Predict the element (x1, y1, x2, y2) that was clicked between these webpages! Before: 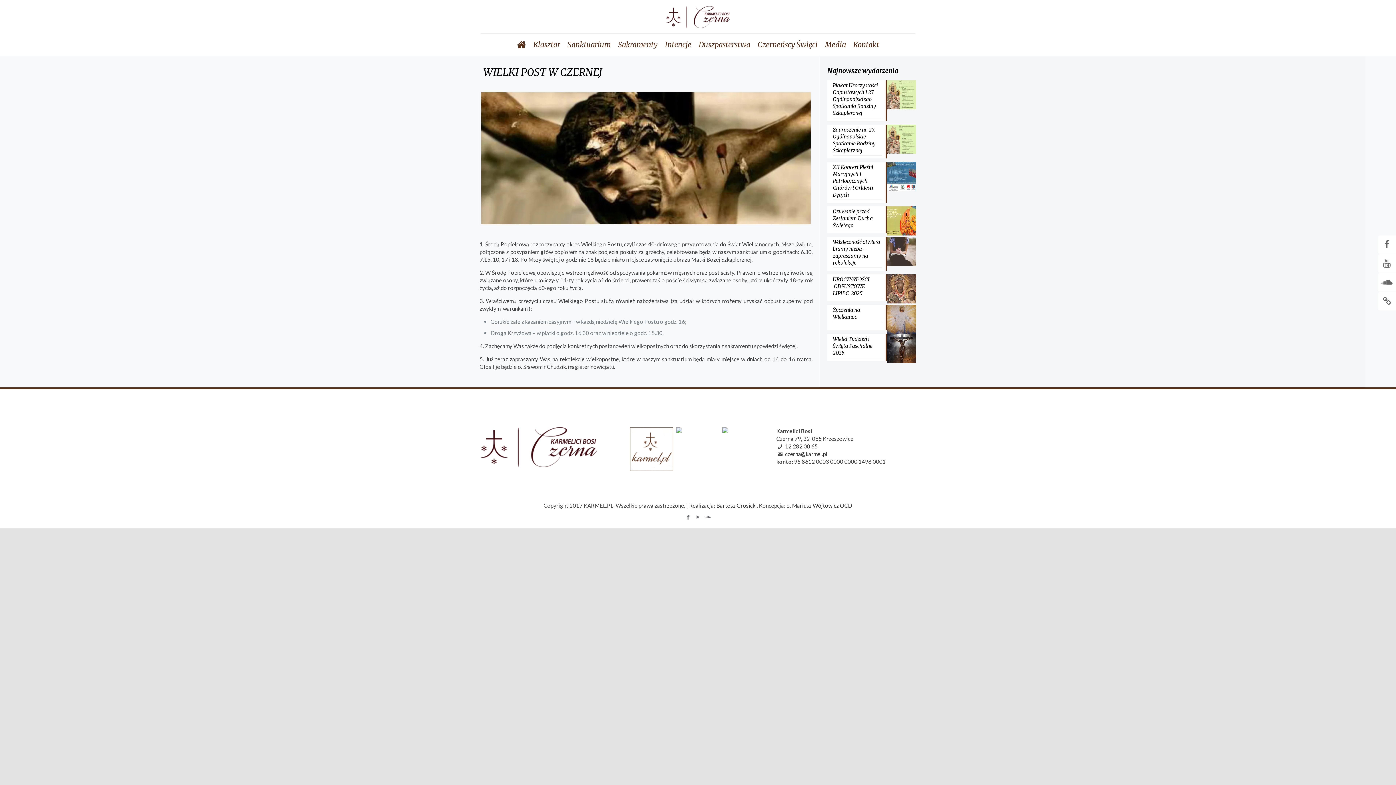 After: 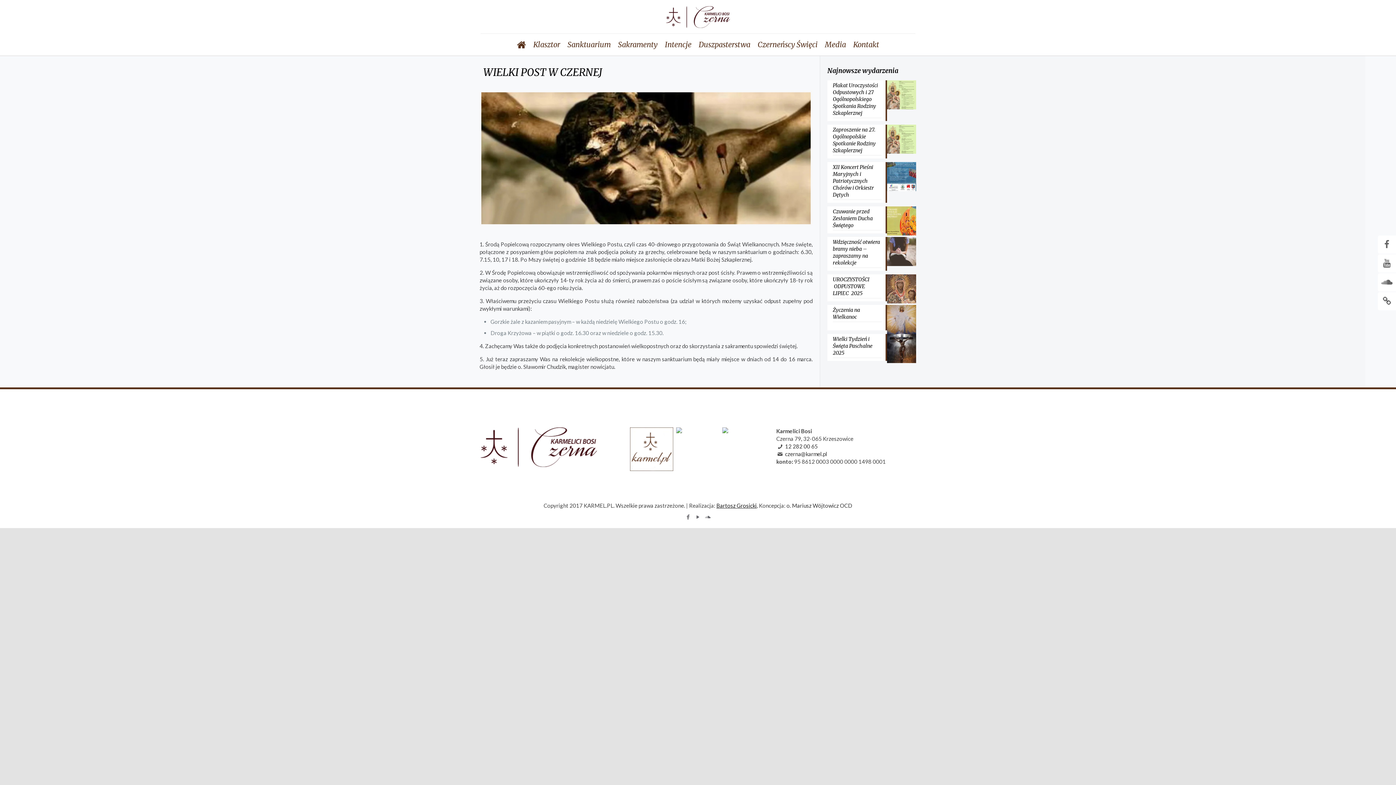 Action: bbox: (716, 502, 756, 509) label: Bartosz Grosicki